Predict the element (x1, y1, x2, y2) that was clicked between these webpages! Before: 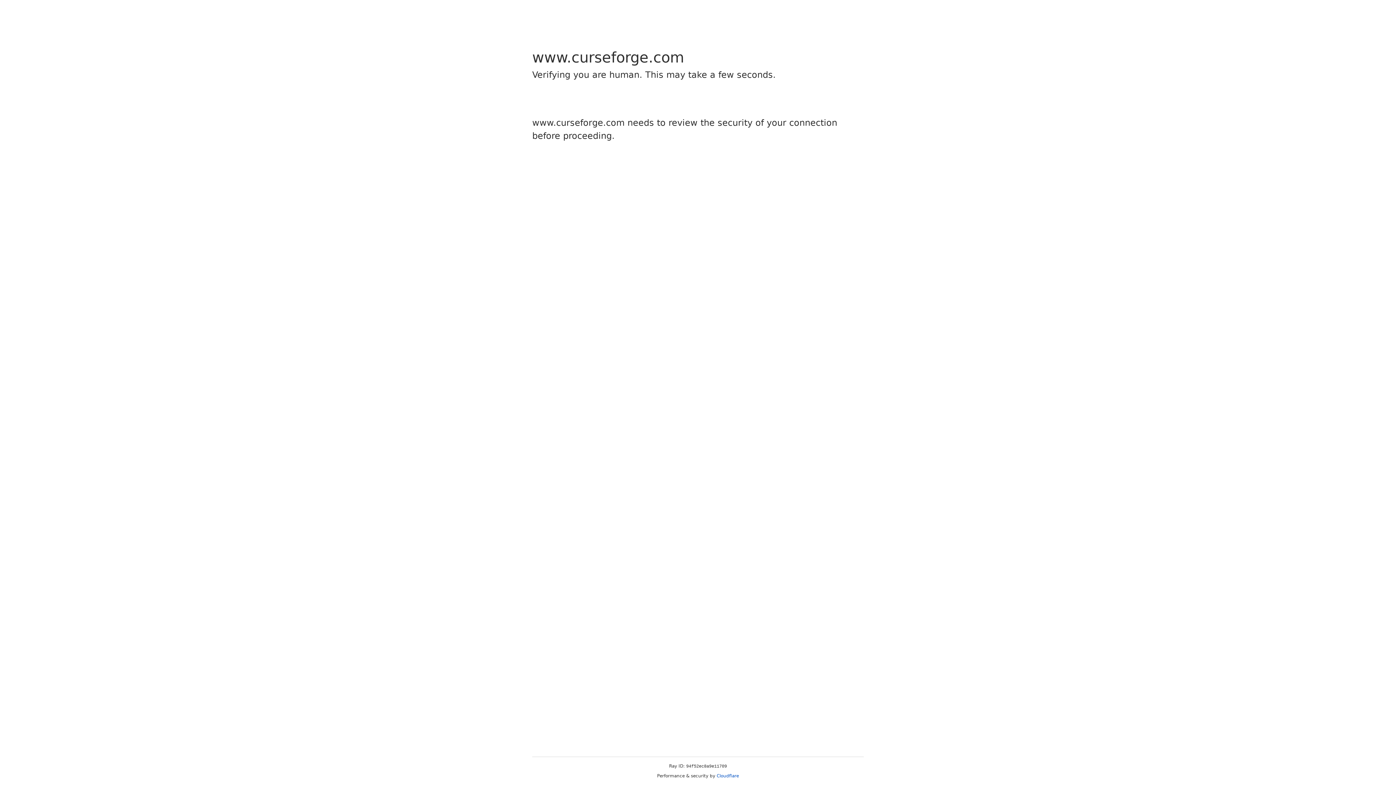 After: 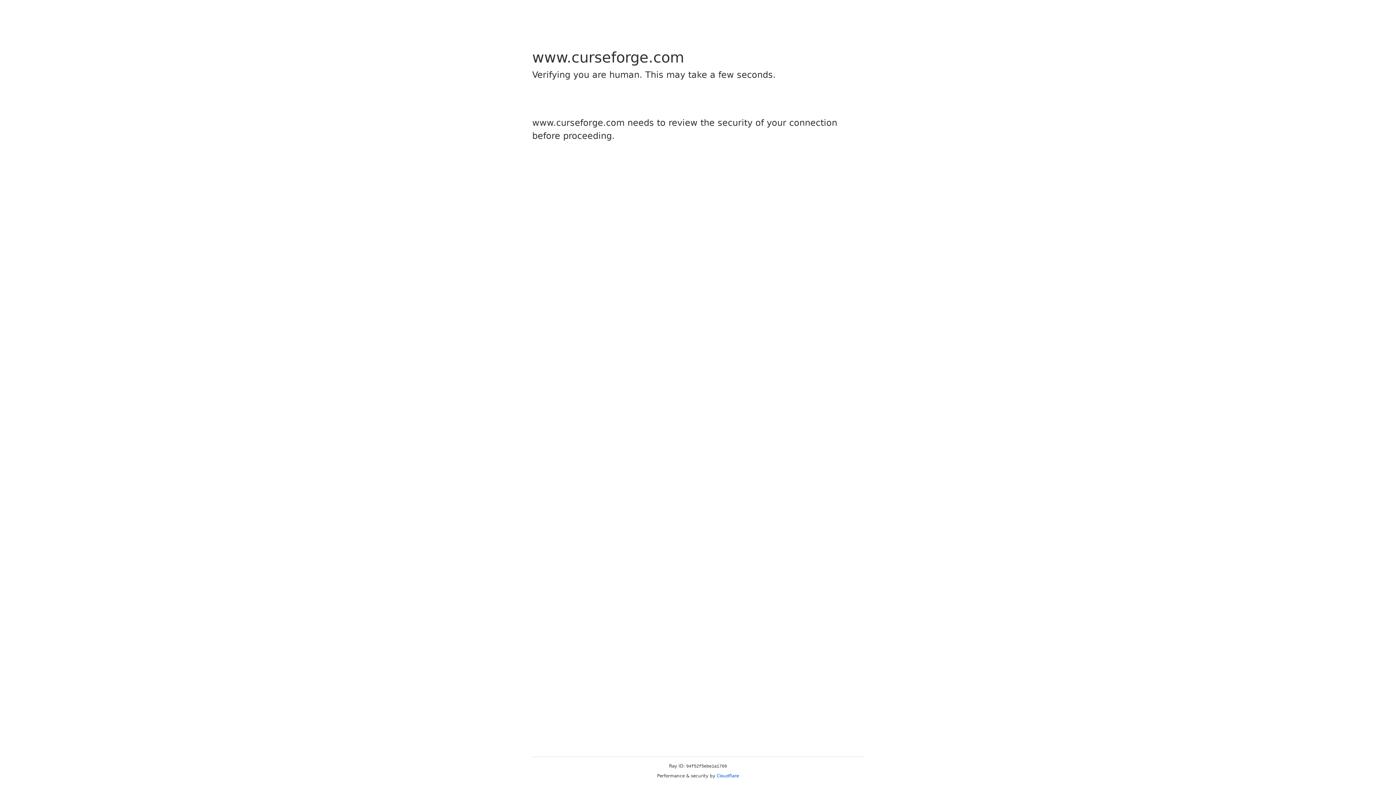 Action: bbox: (716, 773, 739, 778) label: Cloudflare